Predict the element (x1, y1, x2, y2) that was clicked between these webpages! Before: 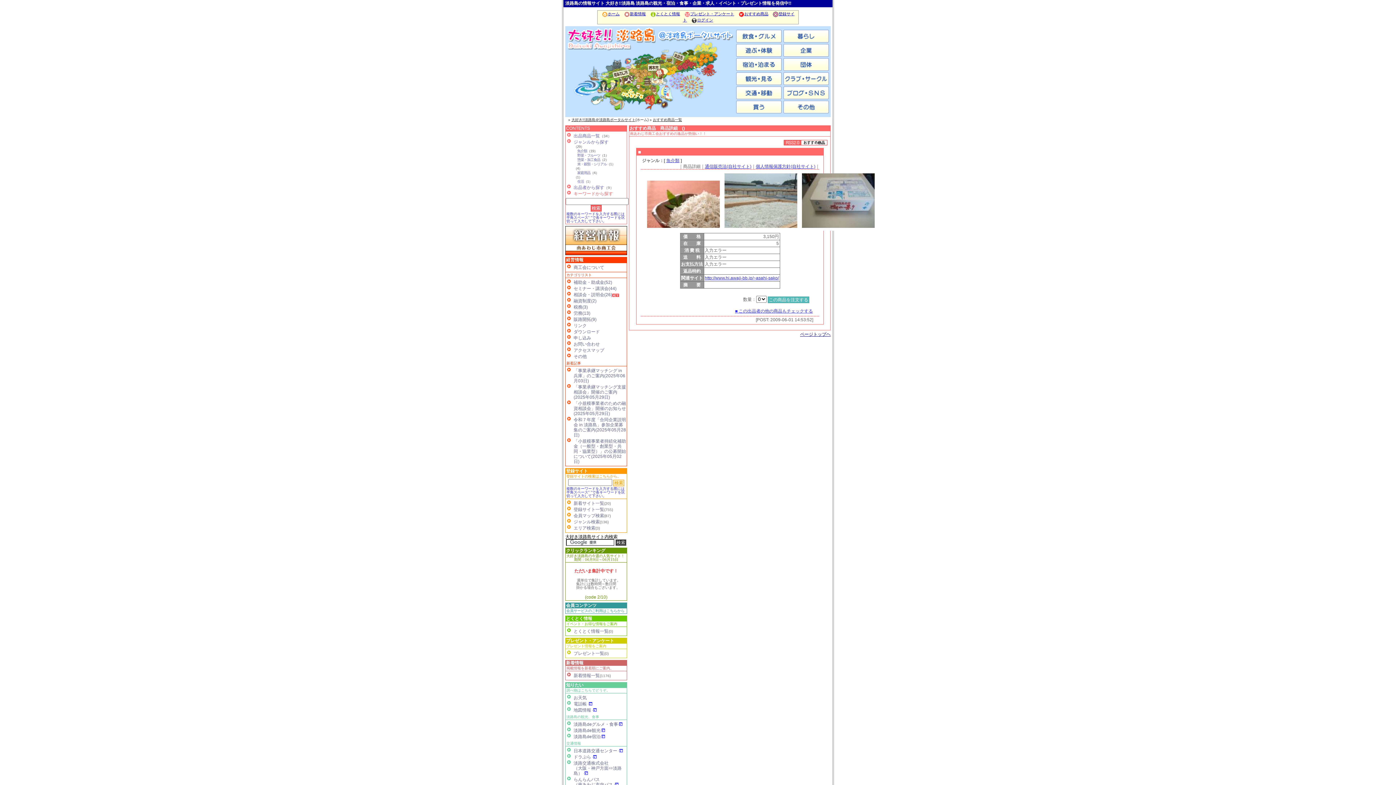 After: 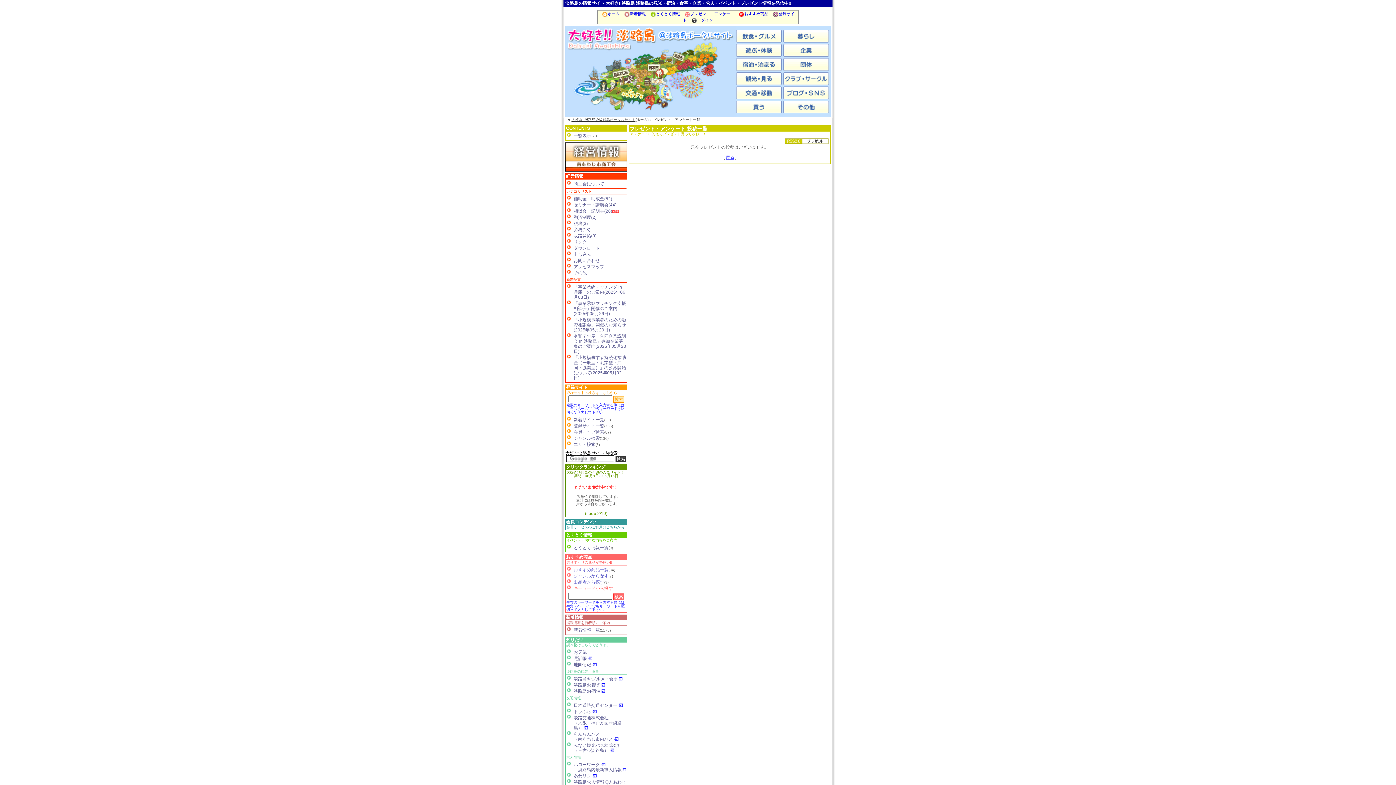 Action: bbox: (573, 651, 604, 656) label: プレゼント一覧